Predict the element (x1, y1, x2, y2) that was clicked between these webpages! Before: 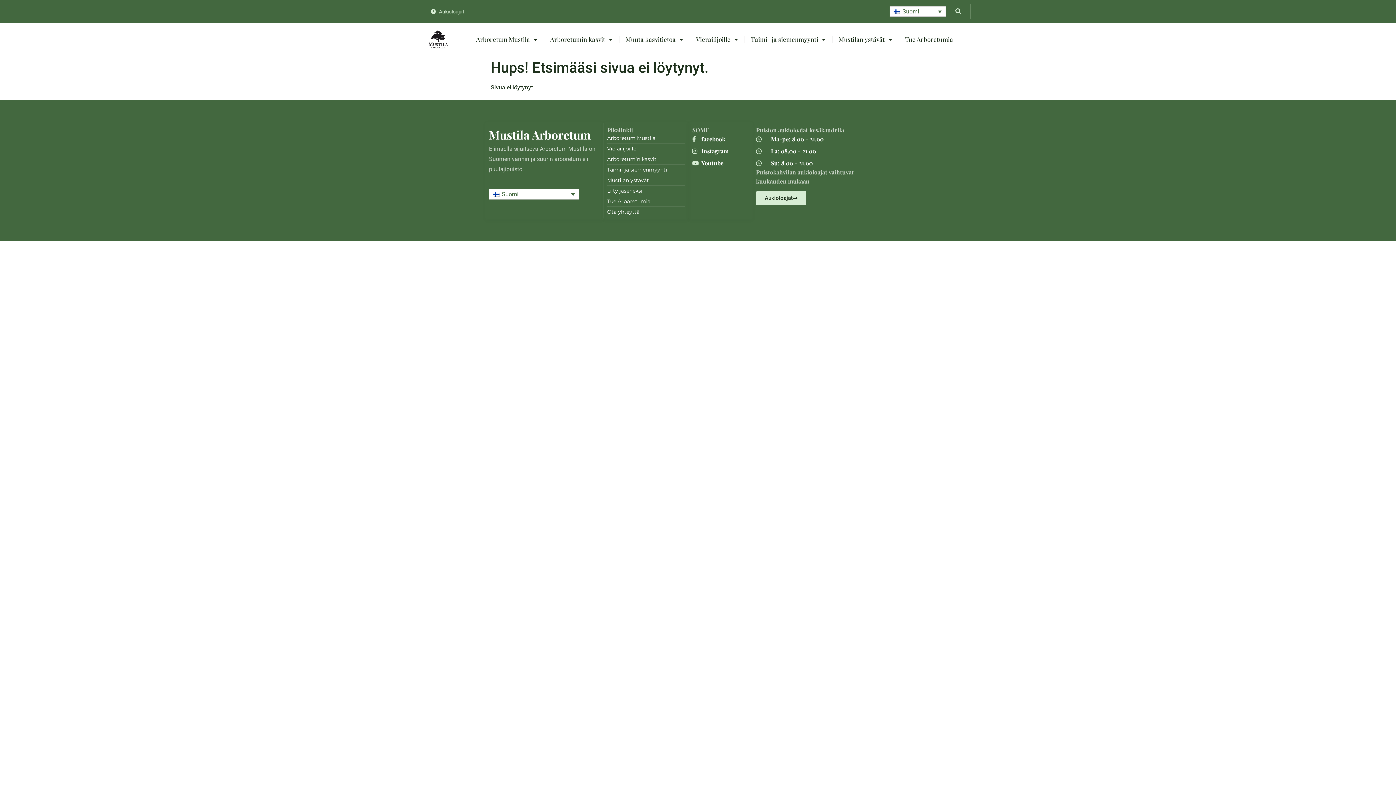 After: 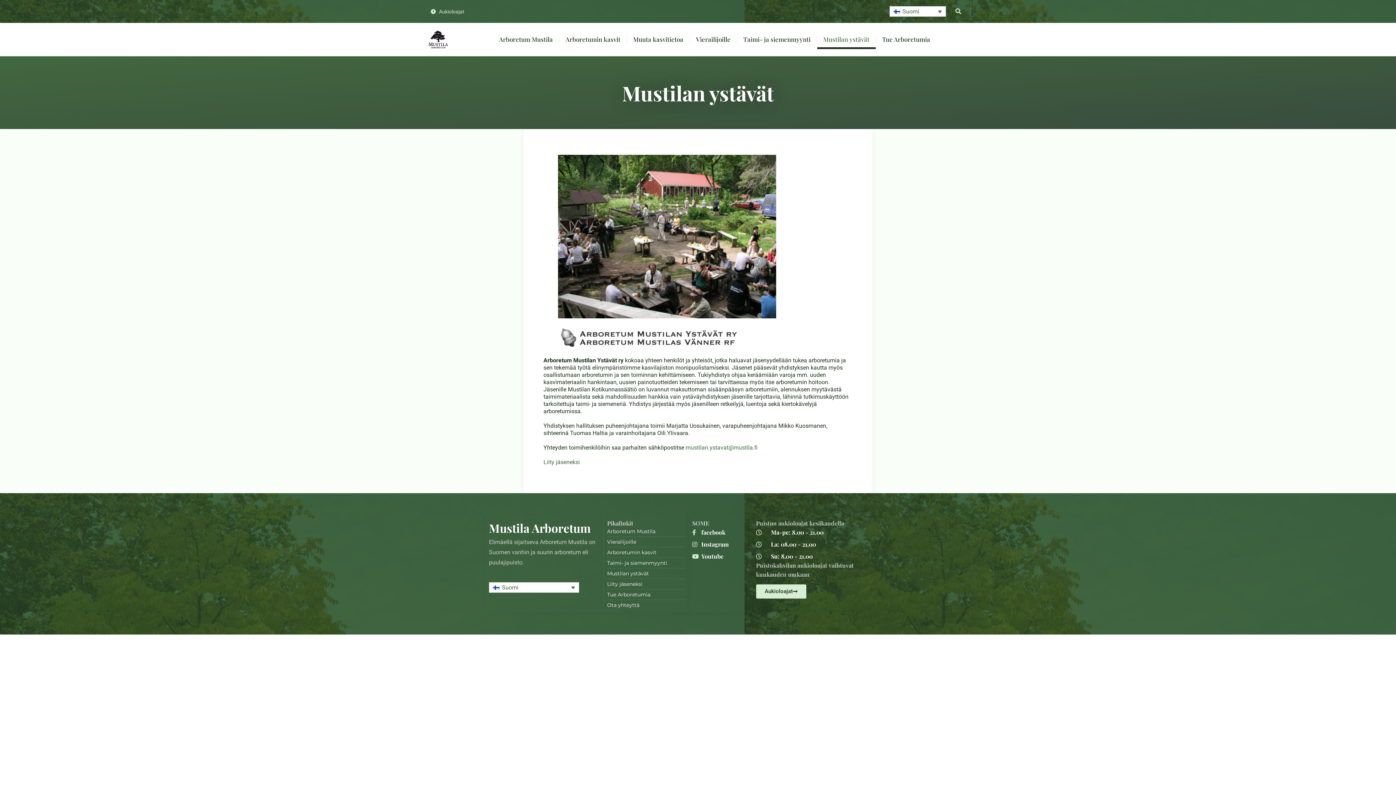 Action: bbox: (607, 176, 685, 184) label: Mustilan ystävät